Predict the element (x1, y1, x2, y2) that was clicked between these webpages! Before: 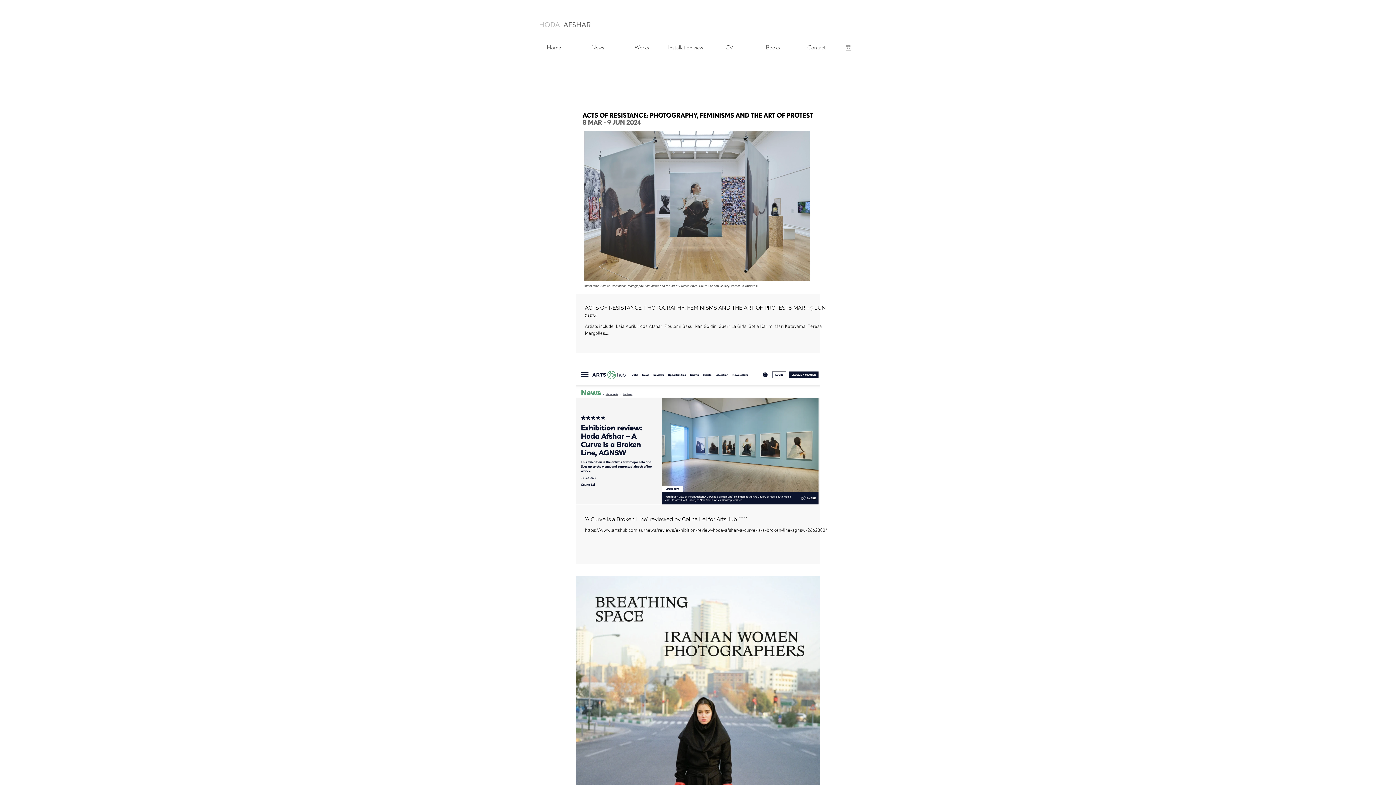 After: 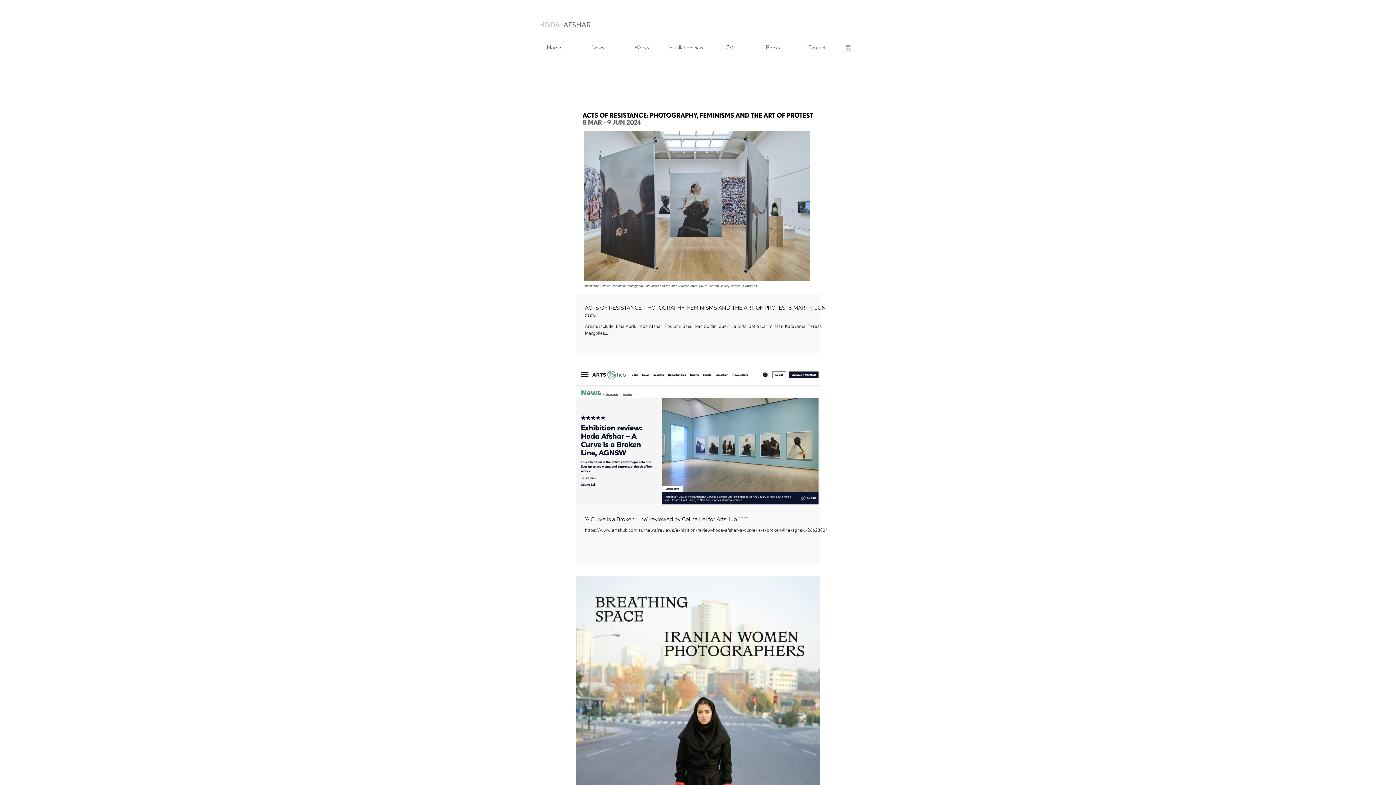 Action: bbox: (844, 43, 852, 51) label: Grey Instagram Icon